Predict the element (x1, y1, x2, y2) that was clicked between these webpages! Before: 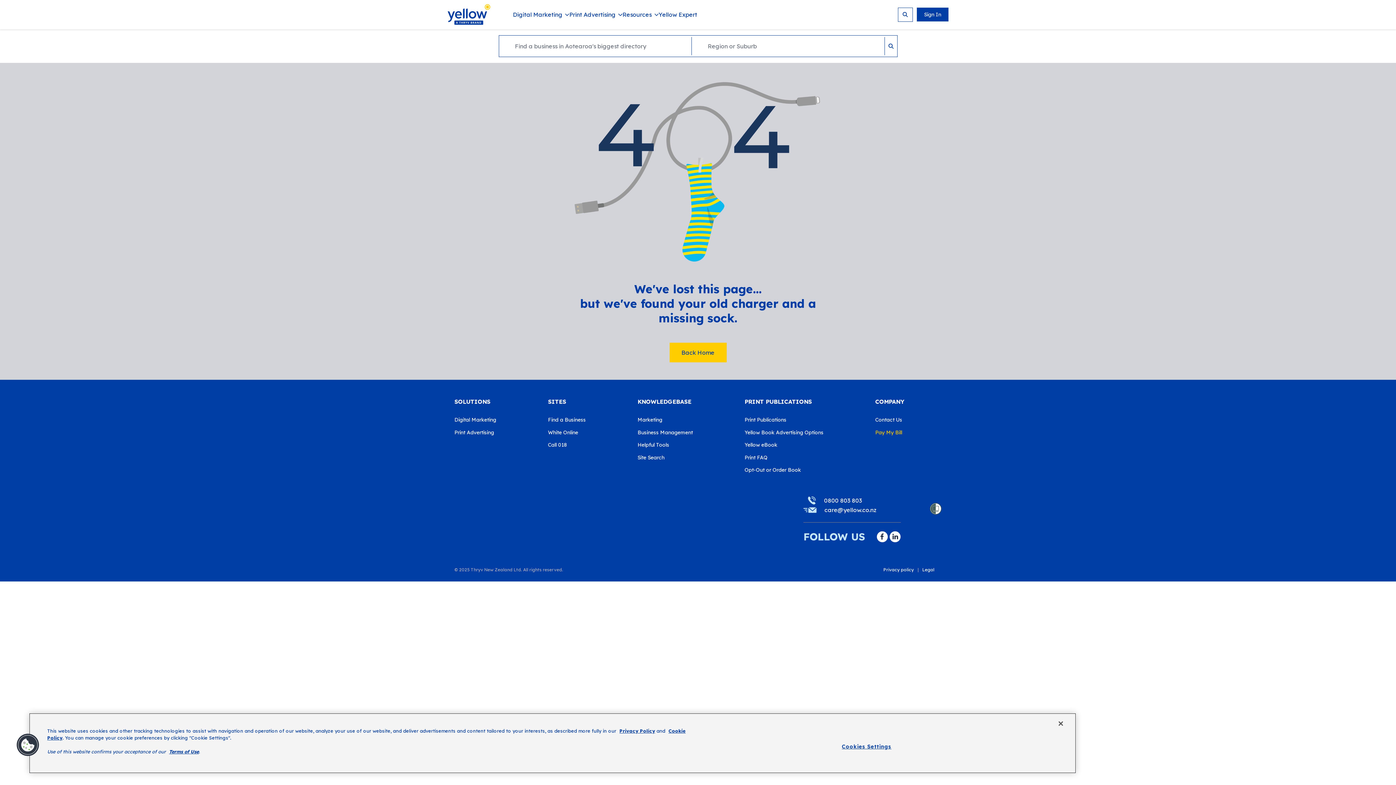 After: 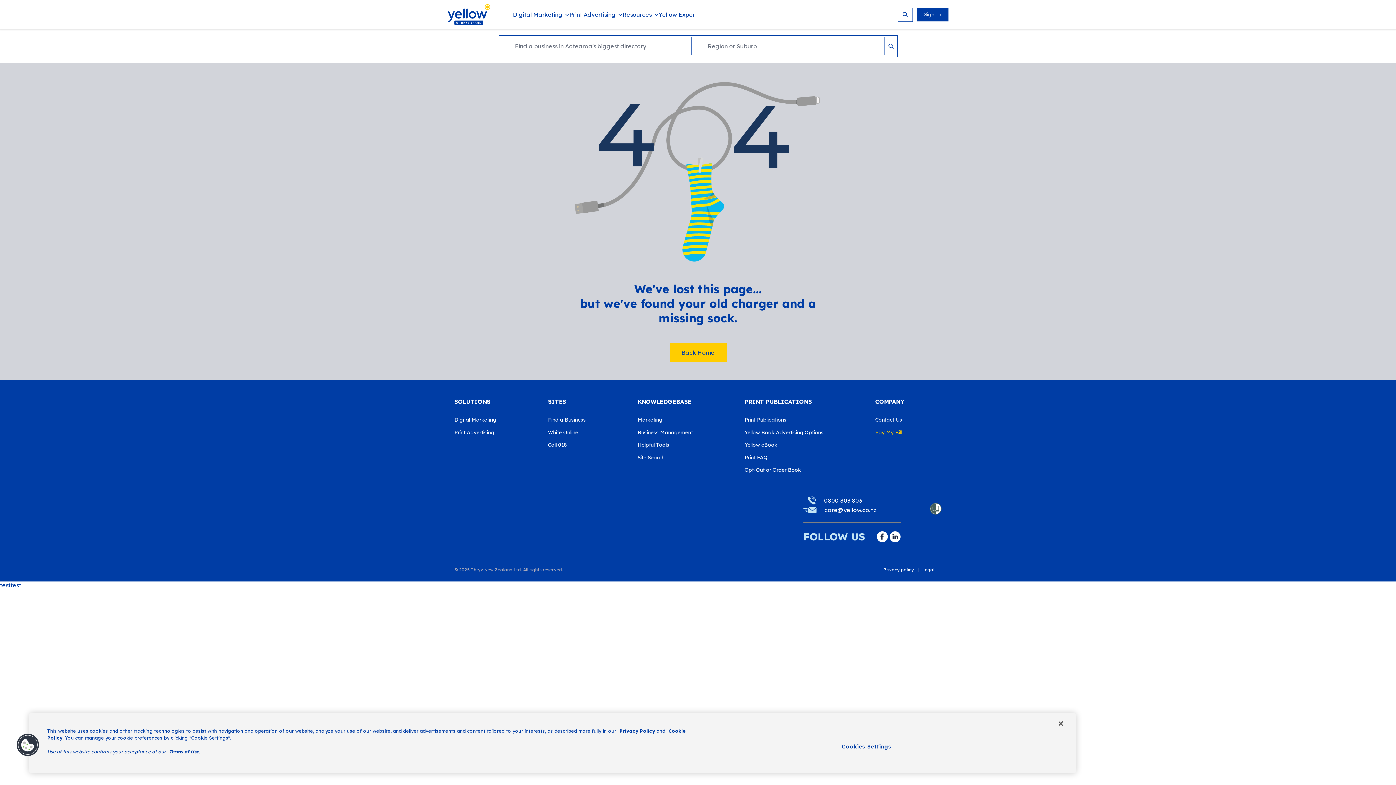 Action: bbox: (877, 533, 888, 539)